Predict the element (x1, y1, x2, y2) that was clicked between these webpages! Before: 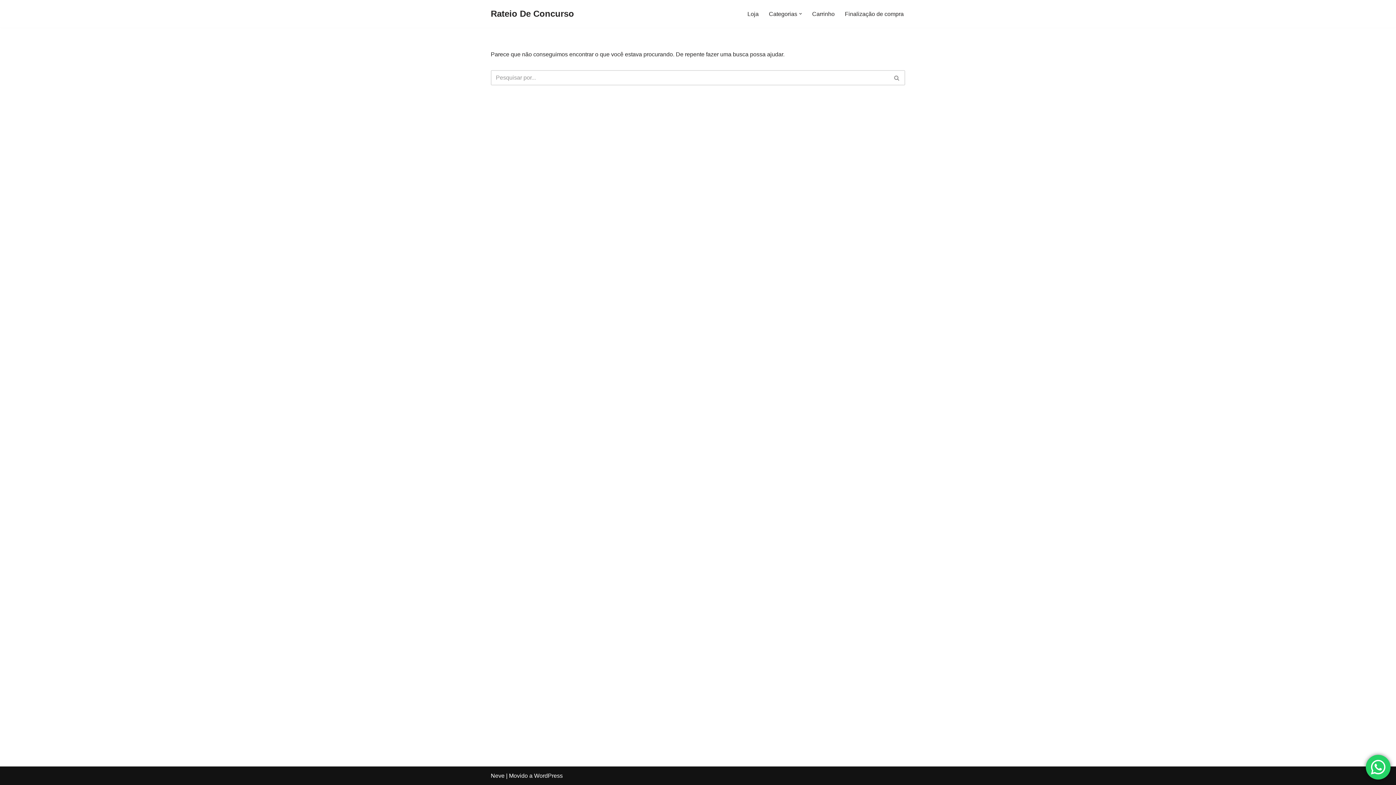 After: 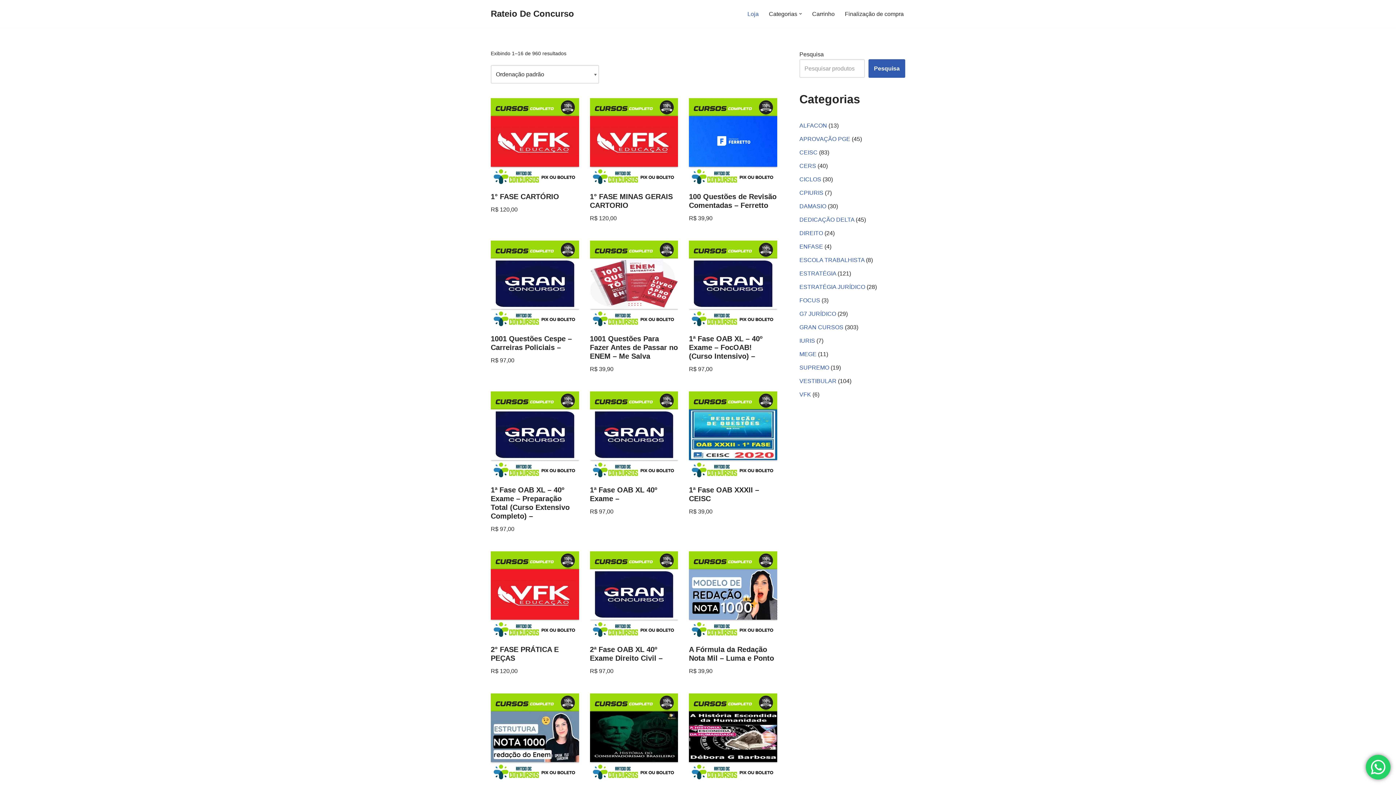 Action: bbox: (490, 6, 574, 21) label: Rateio De Concurso